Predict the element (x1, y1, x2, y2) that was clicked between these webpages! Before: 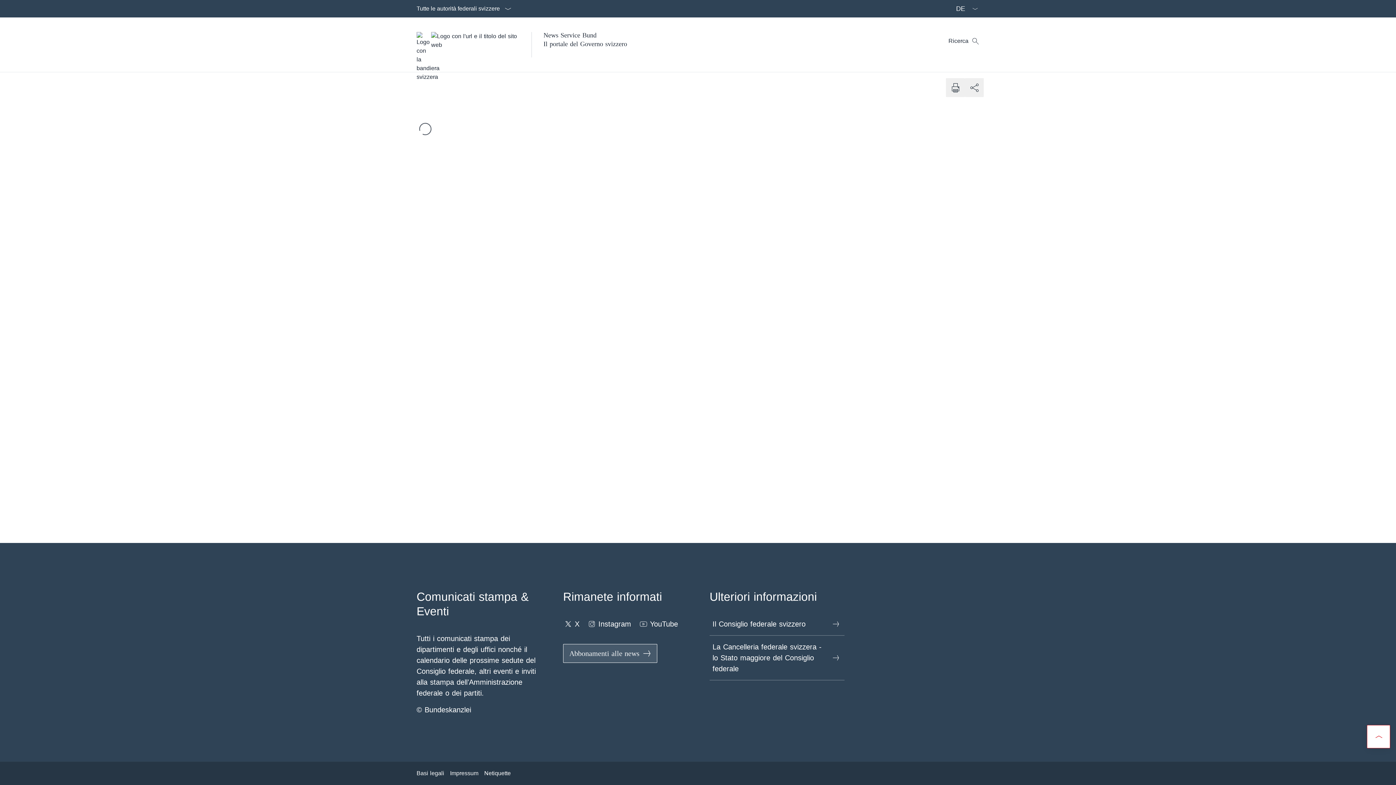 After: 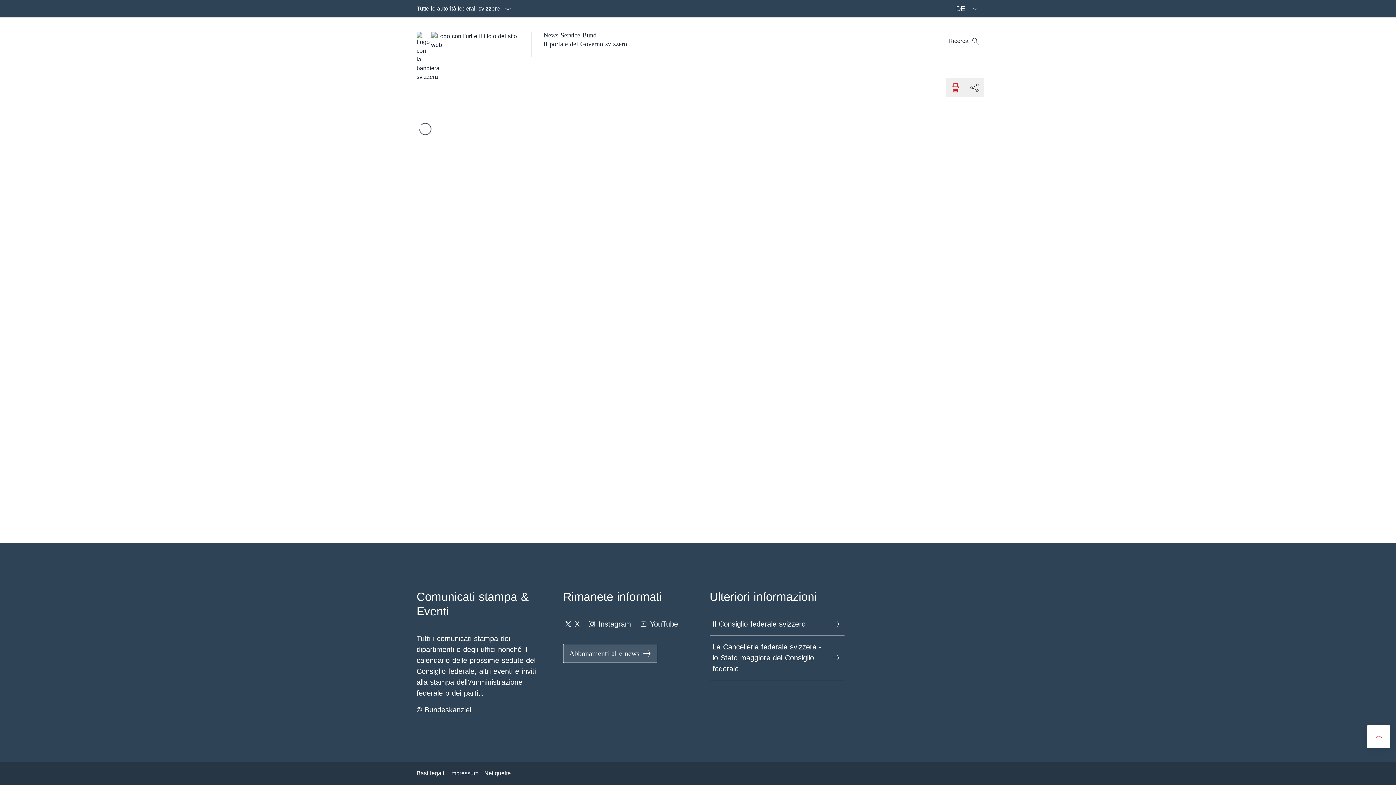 Action: bbox: (946, 78, 965, 97) label: Stampa la pagina